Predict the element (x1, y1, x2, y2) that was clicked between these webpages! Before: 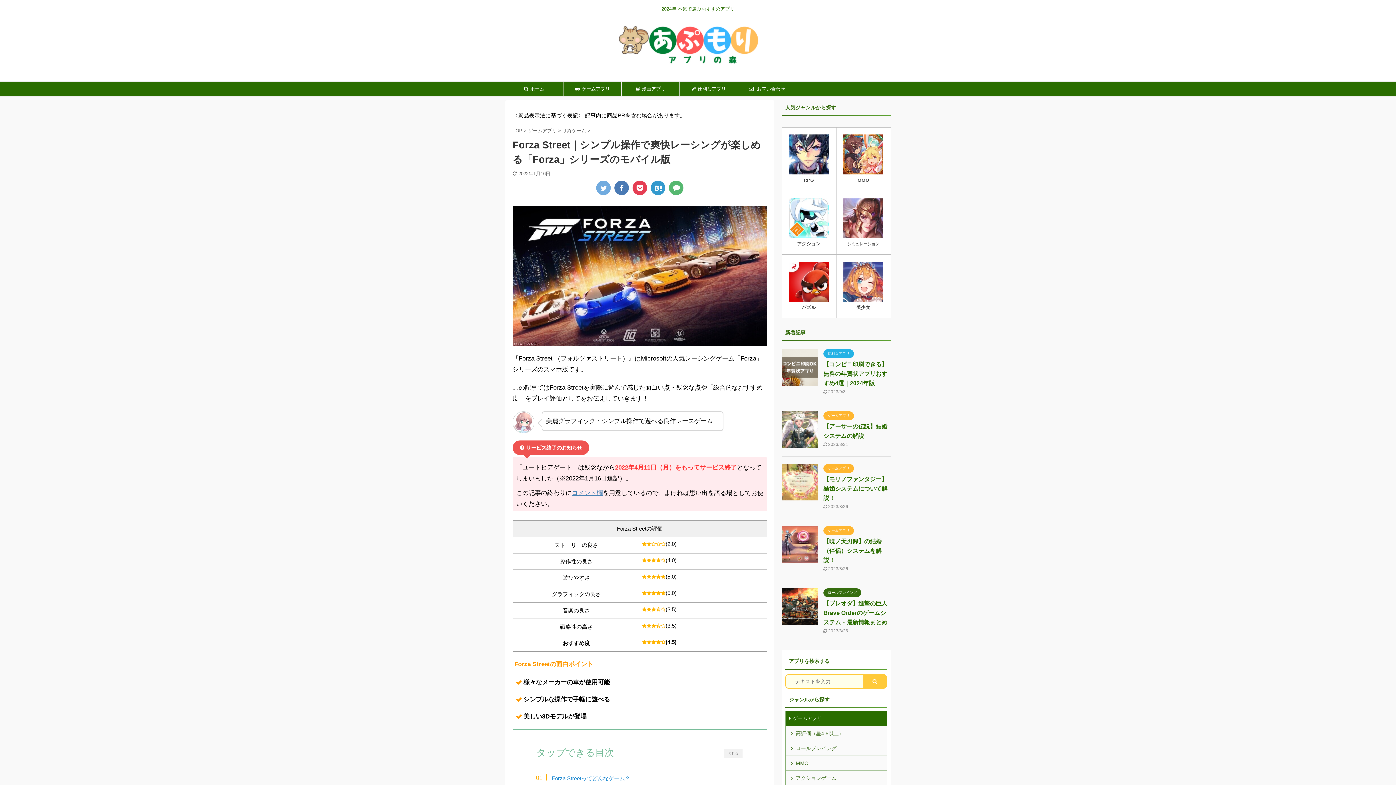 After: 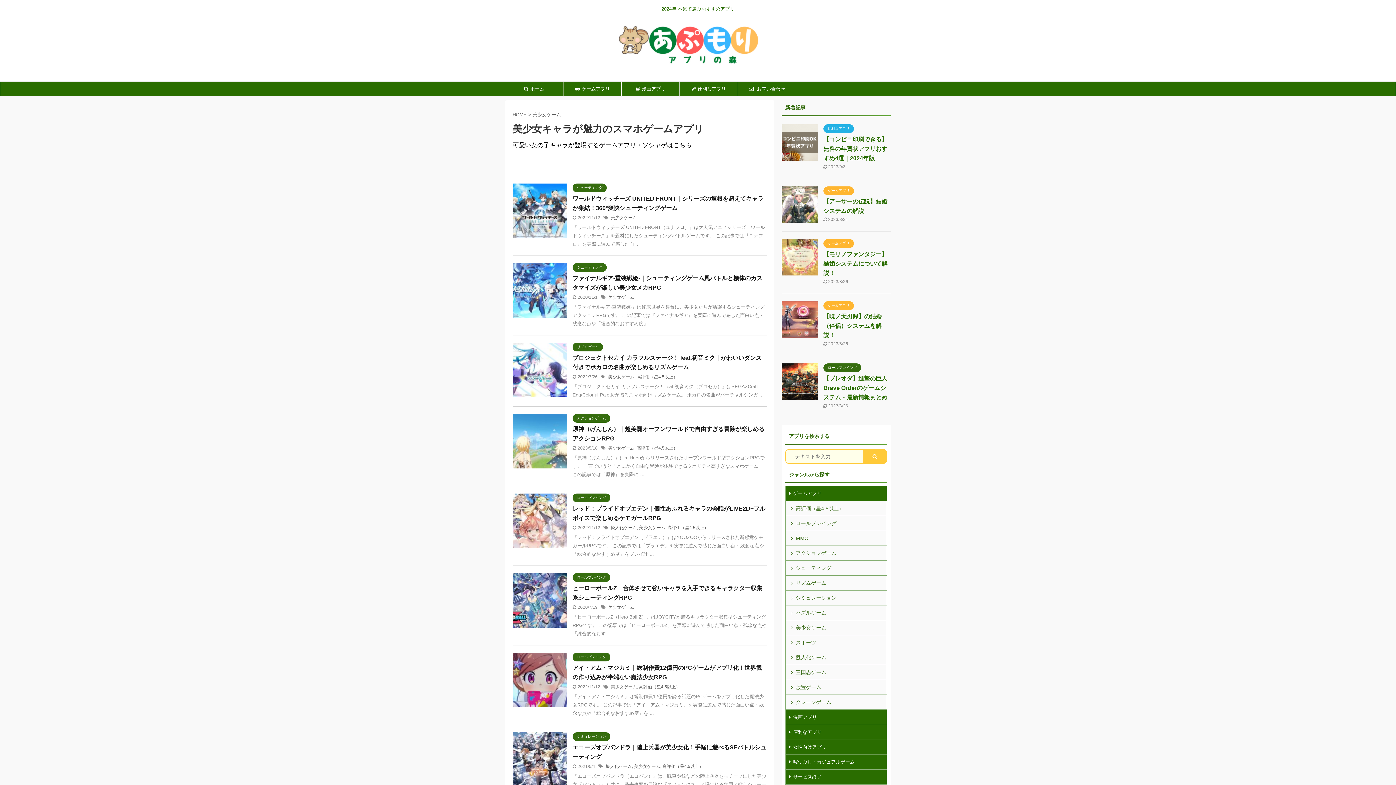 Action: bbox: (836, 254, 890, 318) label: 美少女